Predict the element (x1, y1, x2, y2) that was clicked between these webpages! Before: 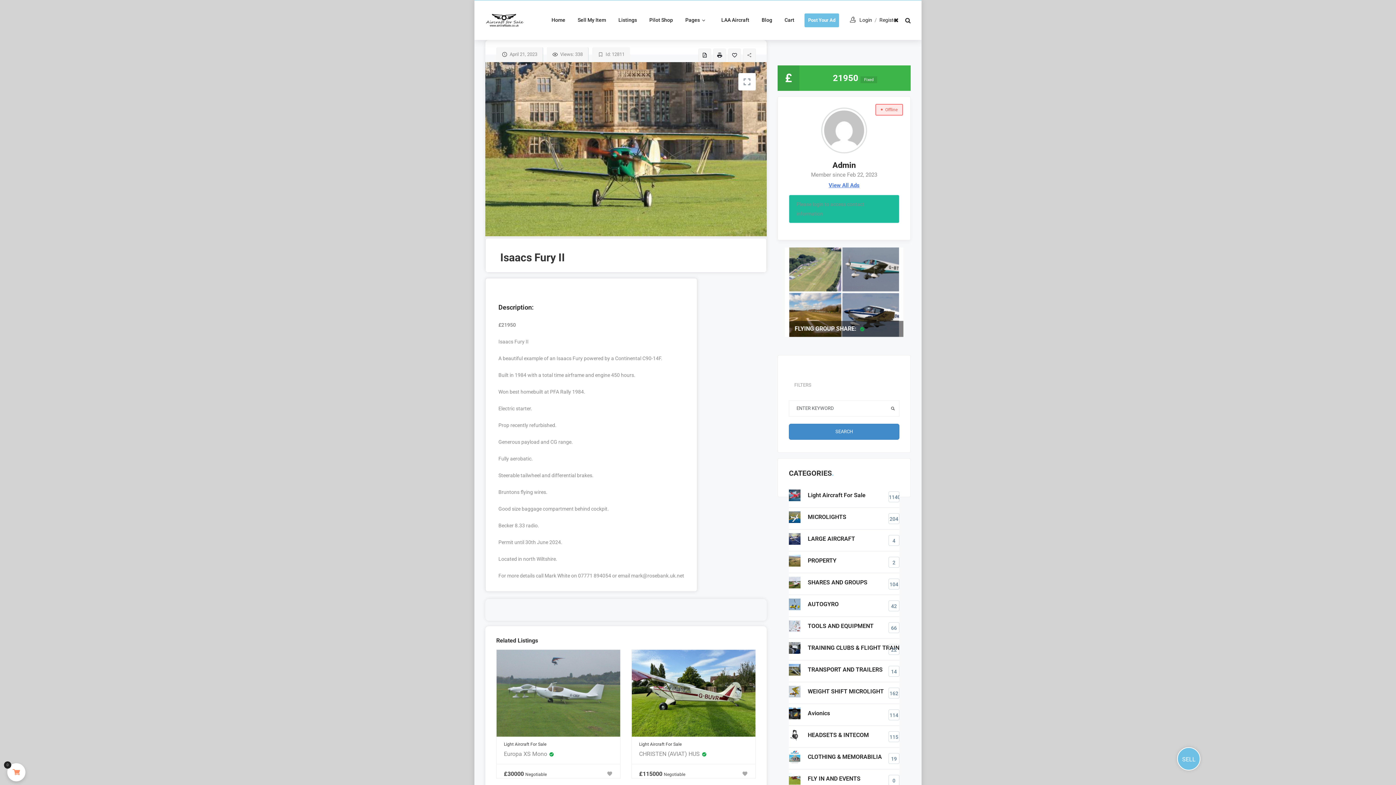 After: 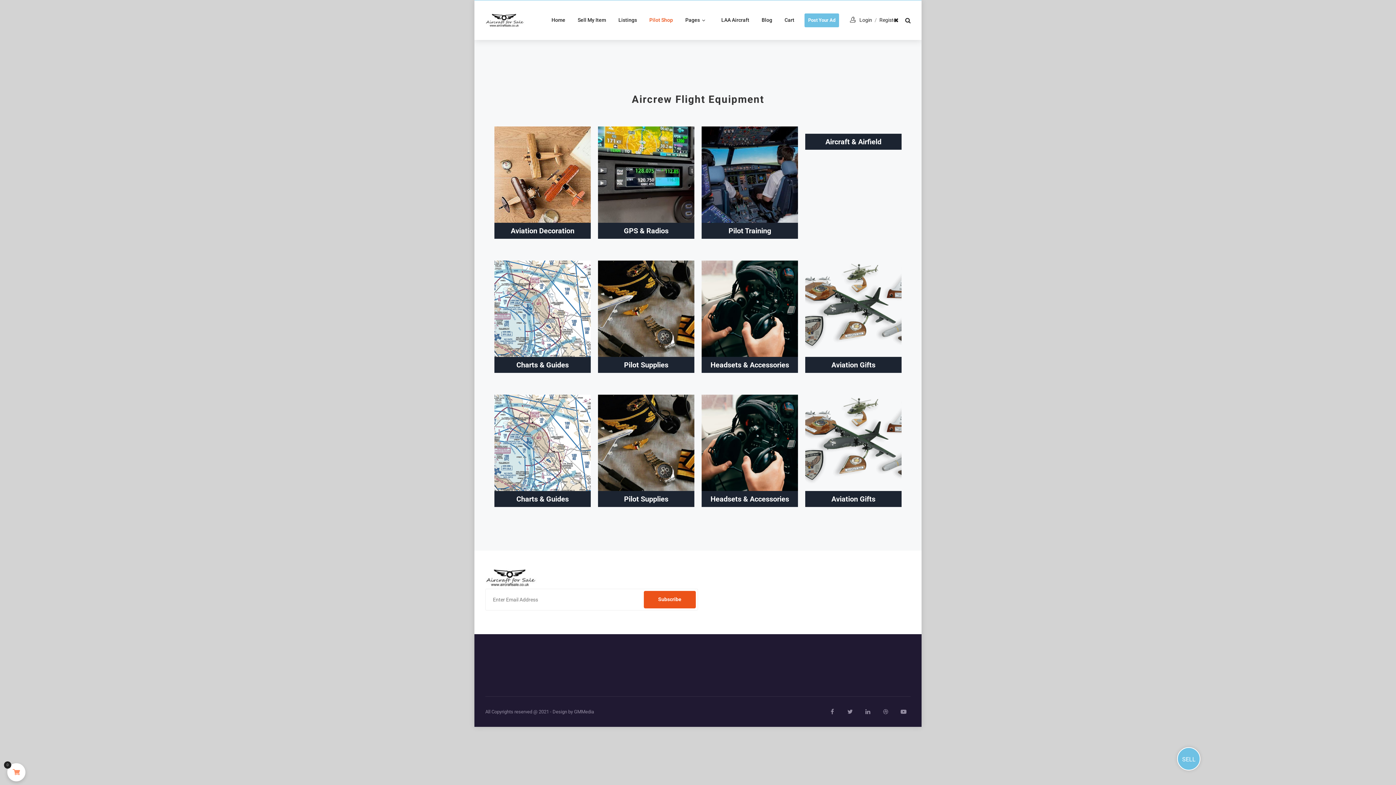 Action: label: Pilot Shop bbox: (644, 0, 678, 40)